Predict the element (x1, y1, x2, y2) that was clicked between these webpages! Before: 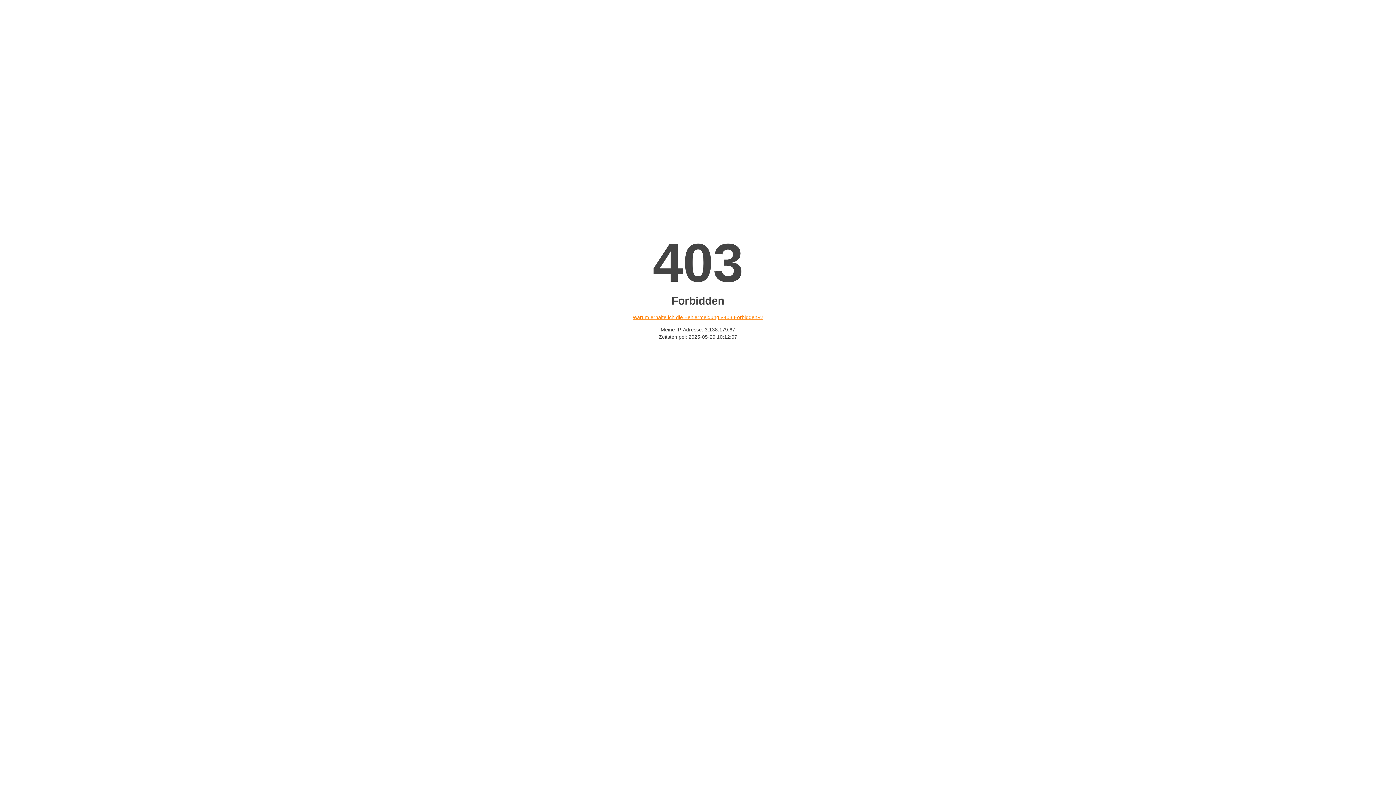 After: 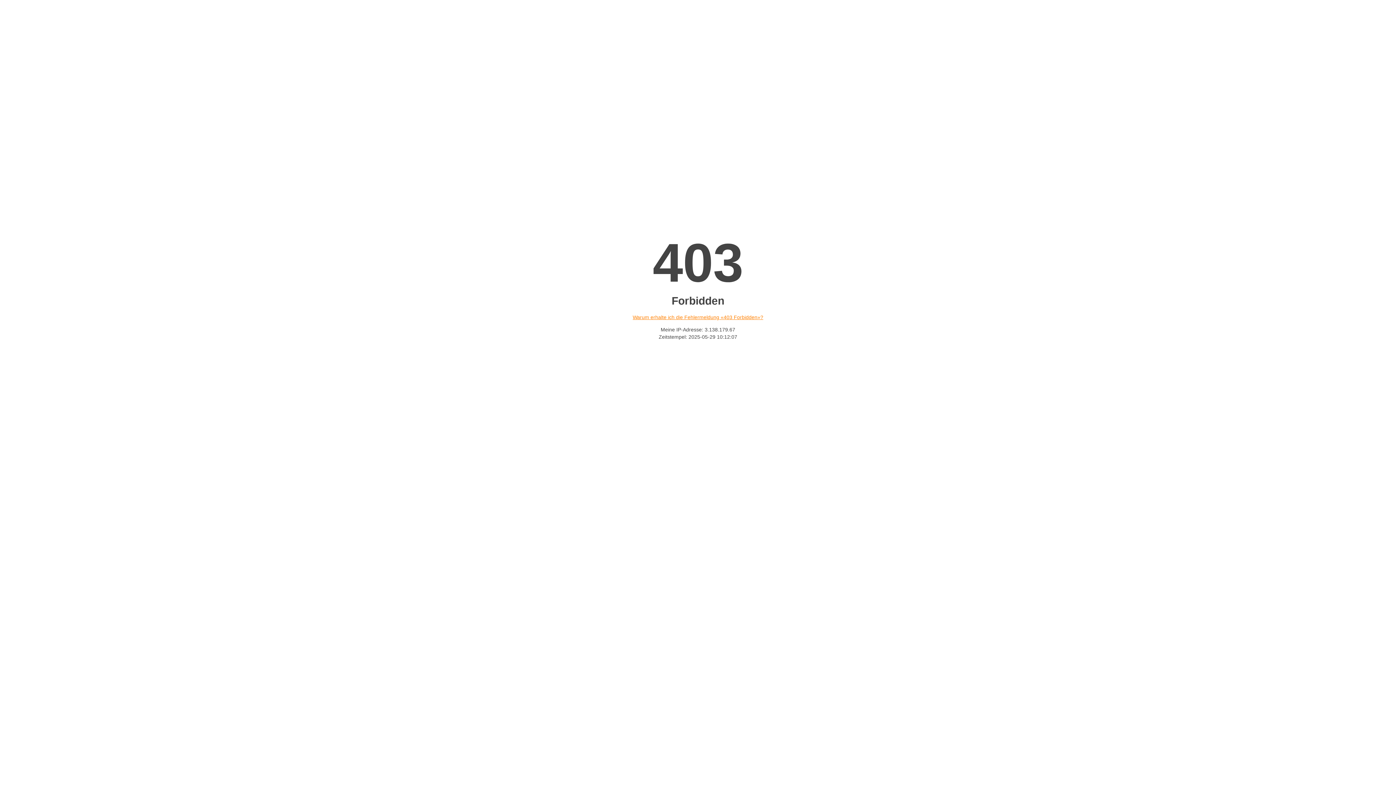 Action: label: Warum erhalte ich die Fehlermeldung «403 Forbidden»? bbox: (632, 314, 763, 320)